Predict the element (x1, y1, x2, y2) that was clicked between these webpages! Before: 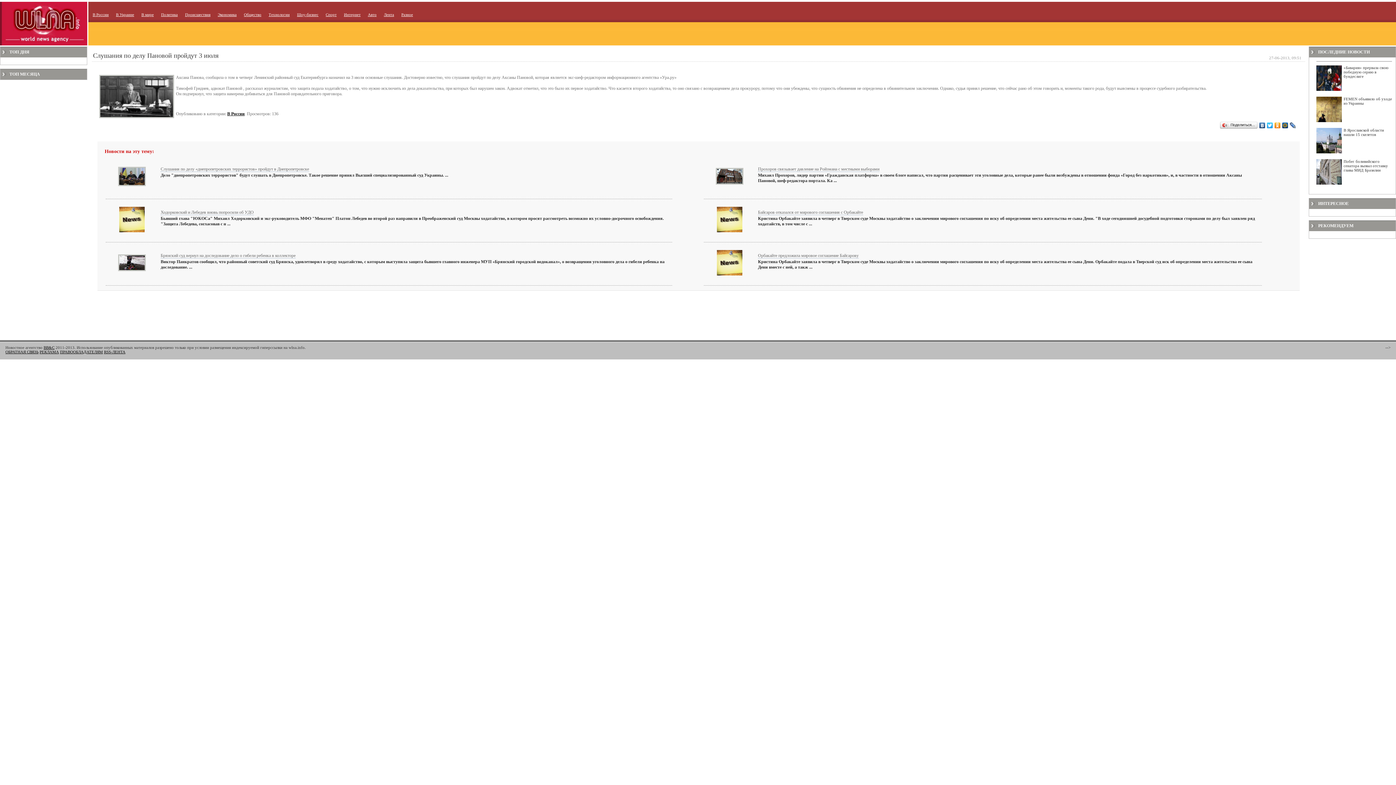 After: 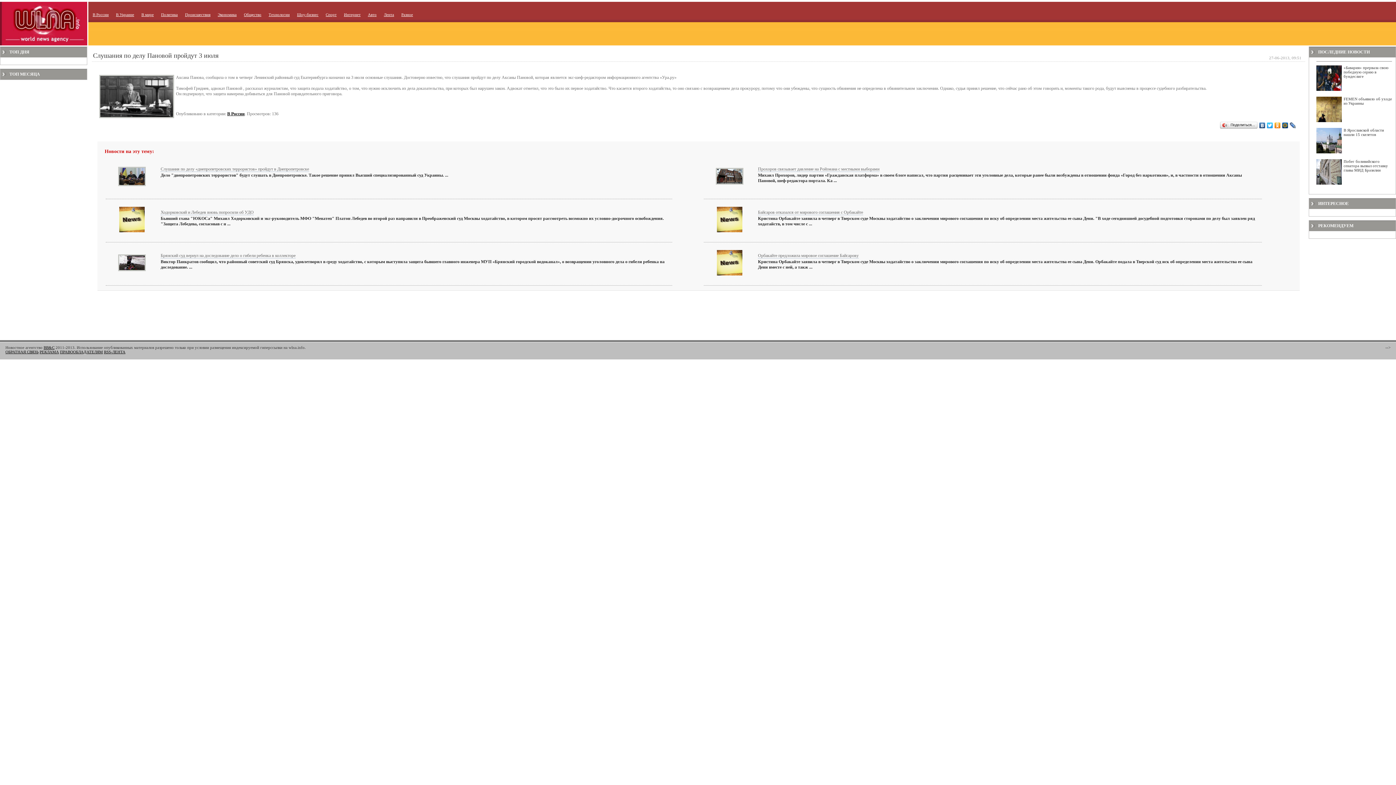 Action: bbox: (1289, 120, 1297, 130)